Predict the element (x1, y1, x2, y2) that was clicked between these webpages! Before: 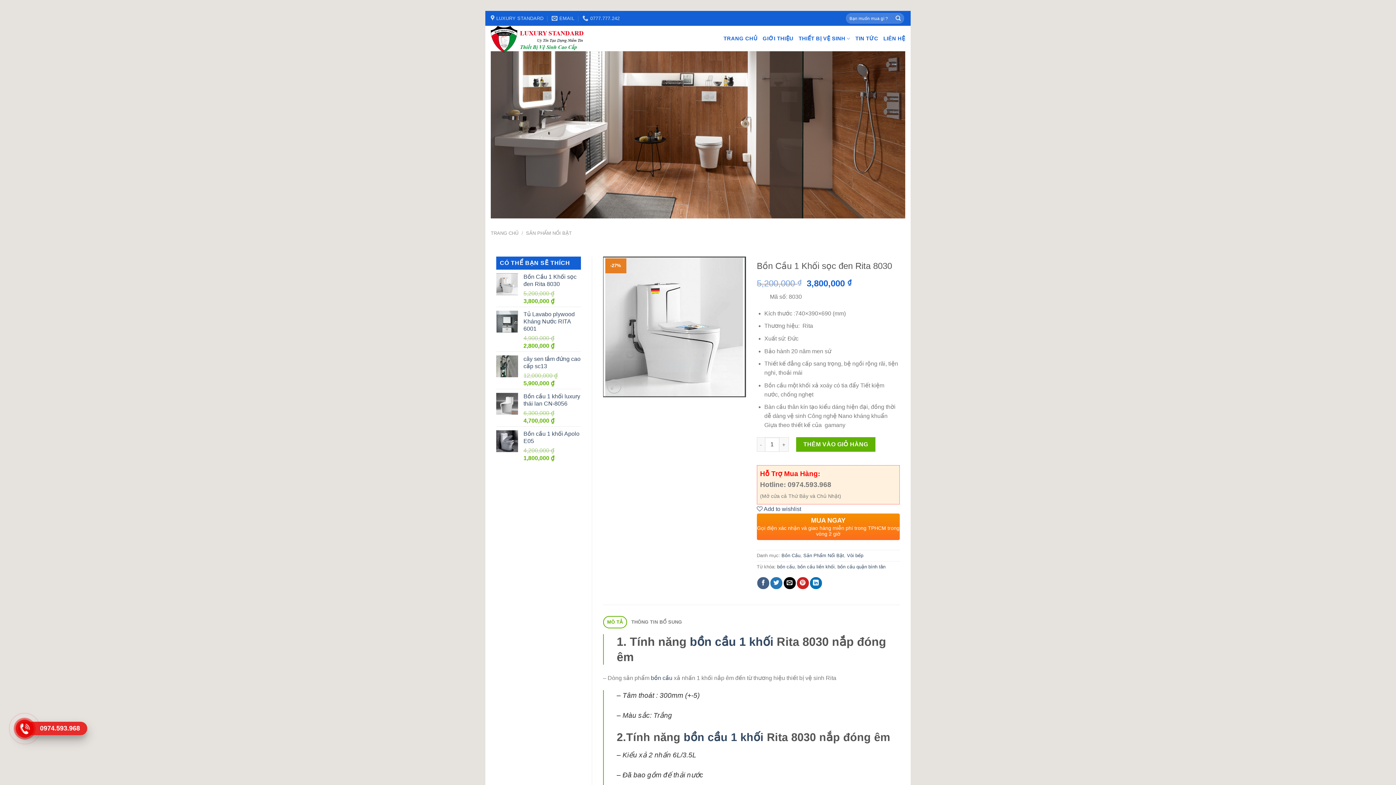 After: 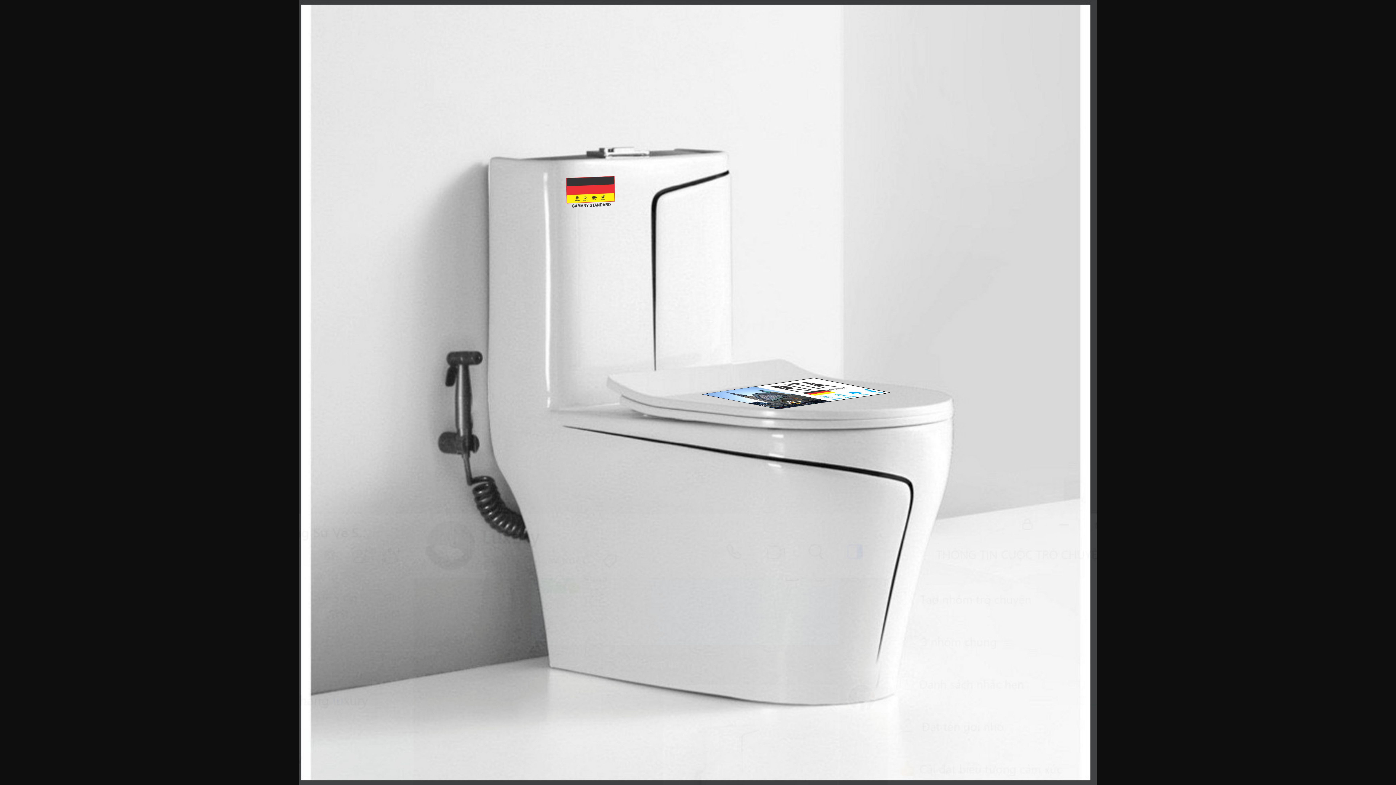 Action: bbox: (603, 323, 746, 329)